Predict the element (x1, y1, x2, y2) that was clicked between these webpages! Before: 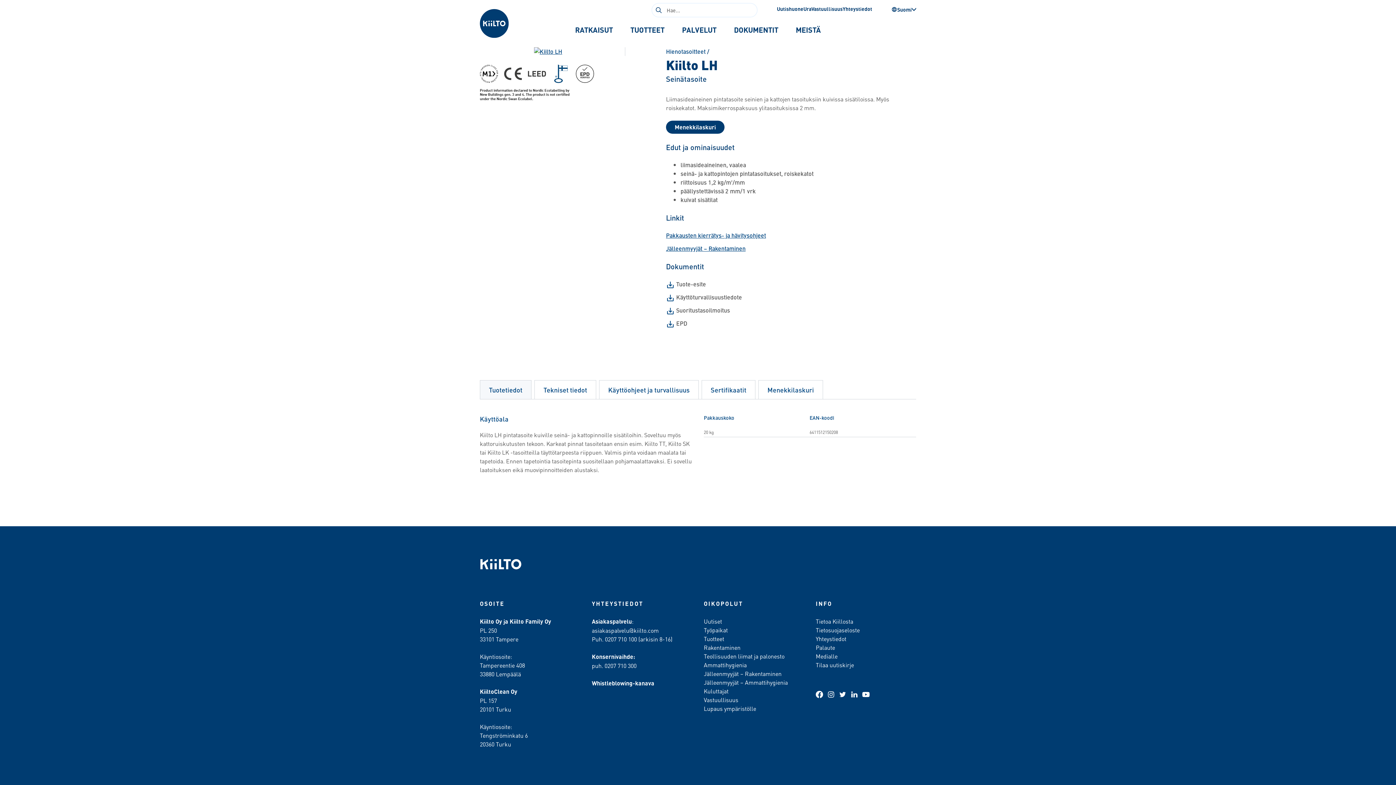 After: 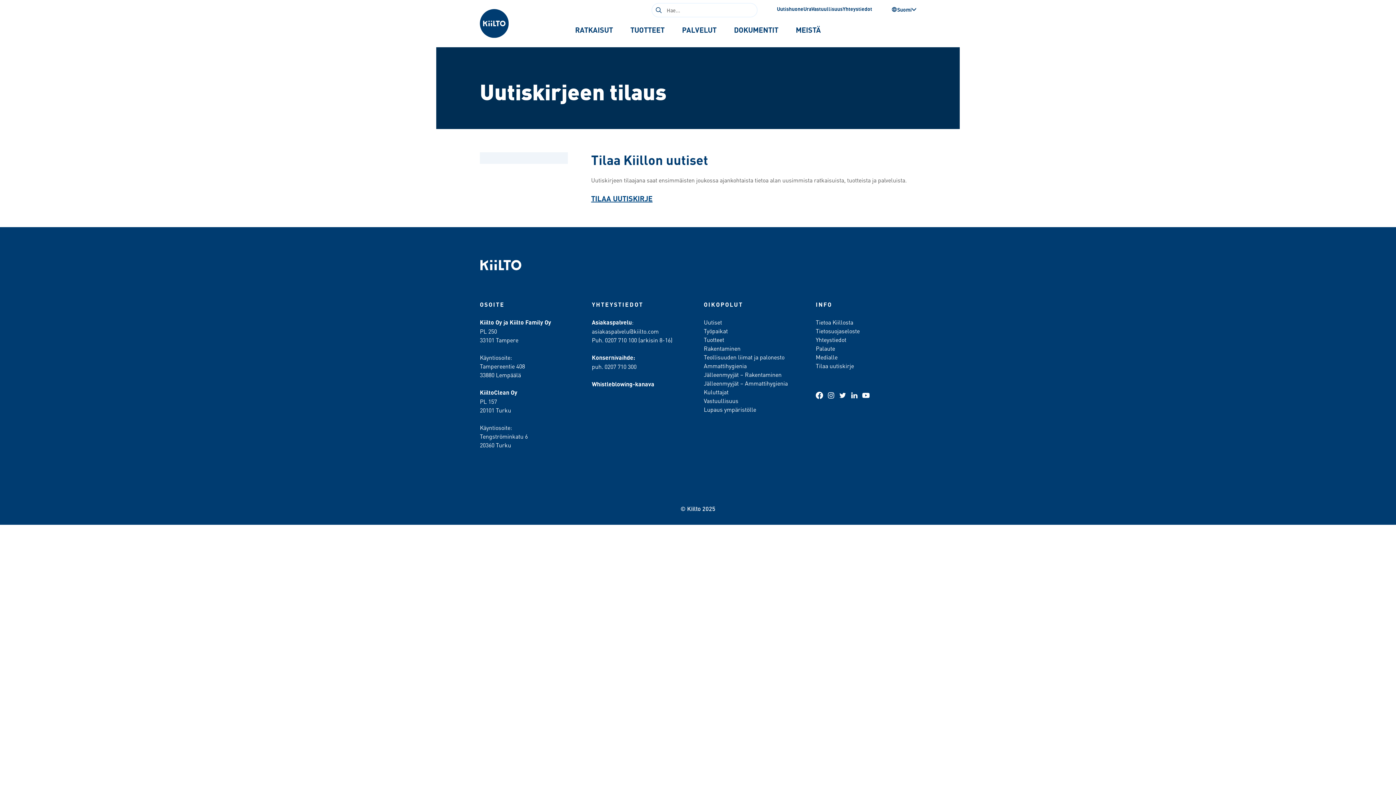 Action: bbox: (816, 661, 854, 669) label: Tilaa uutiskirje